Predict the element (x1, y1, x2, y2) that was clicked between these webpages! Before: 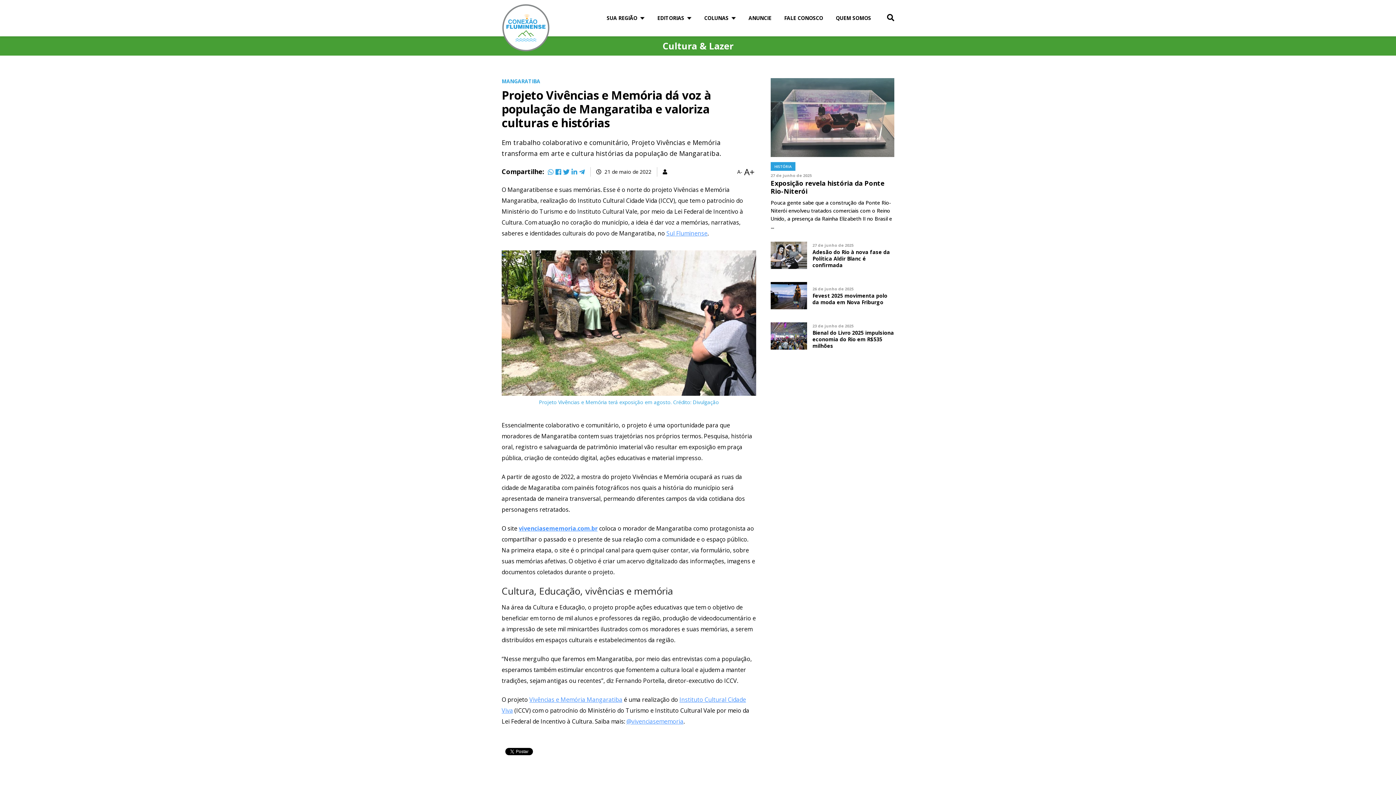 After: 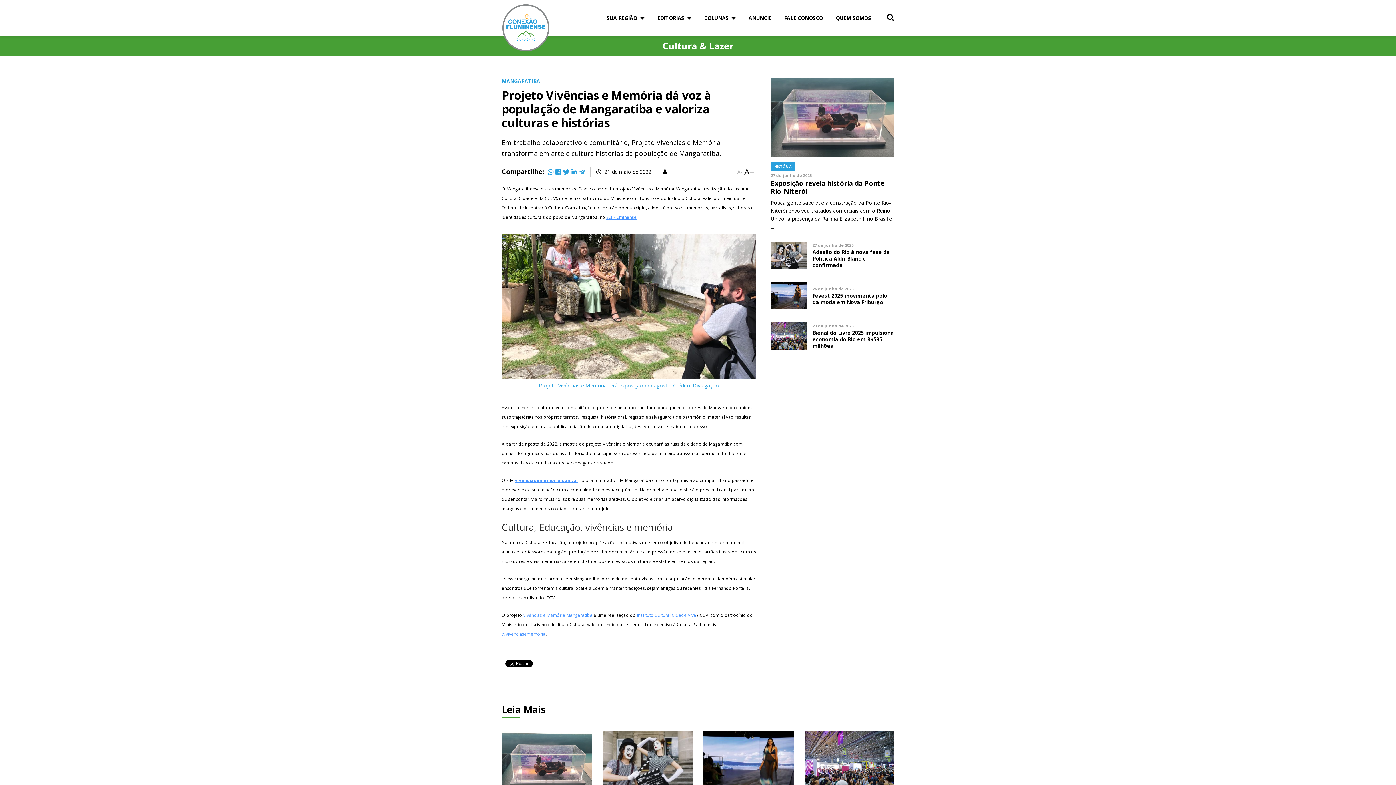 Action: bbox: (737, 168, 744, 175) label: A-